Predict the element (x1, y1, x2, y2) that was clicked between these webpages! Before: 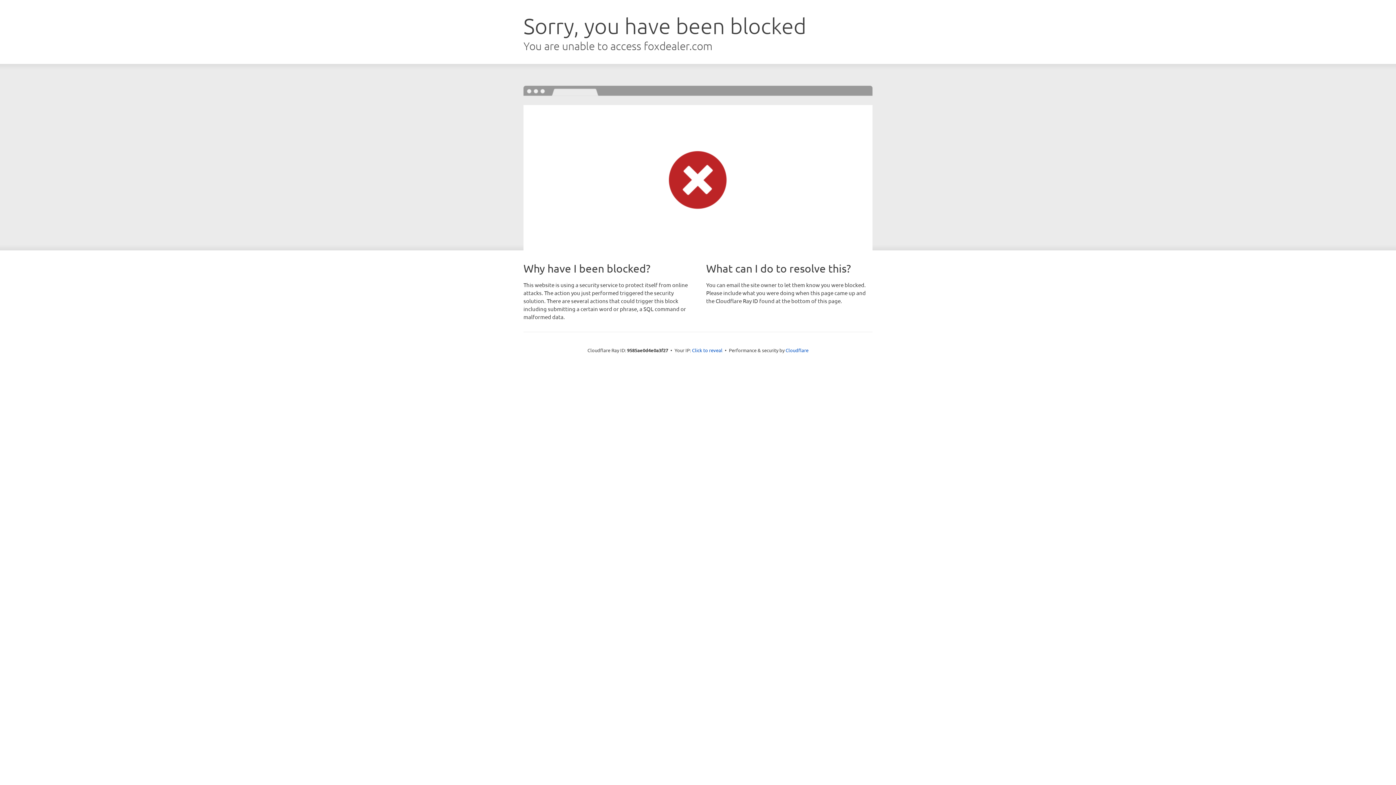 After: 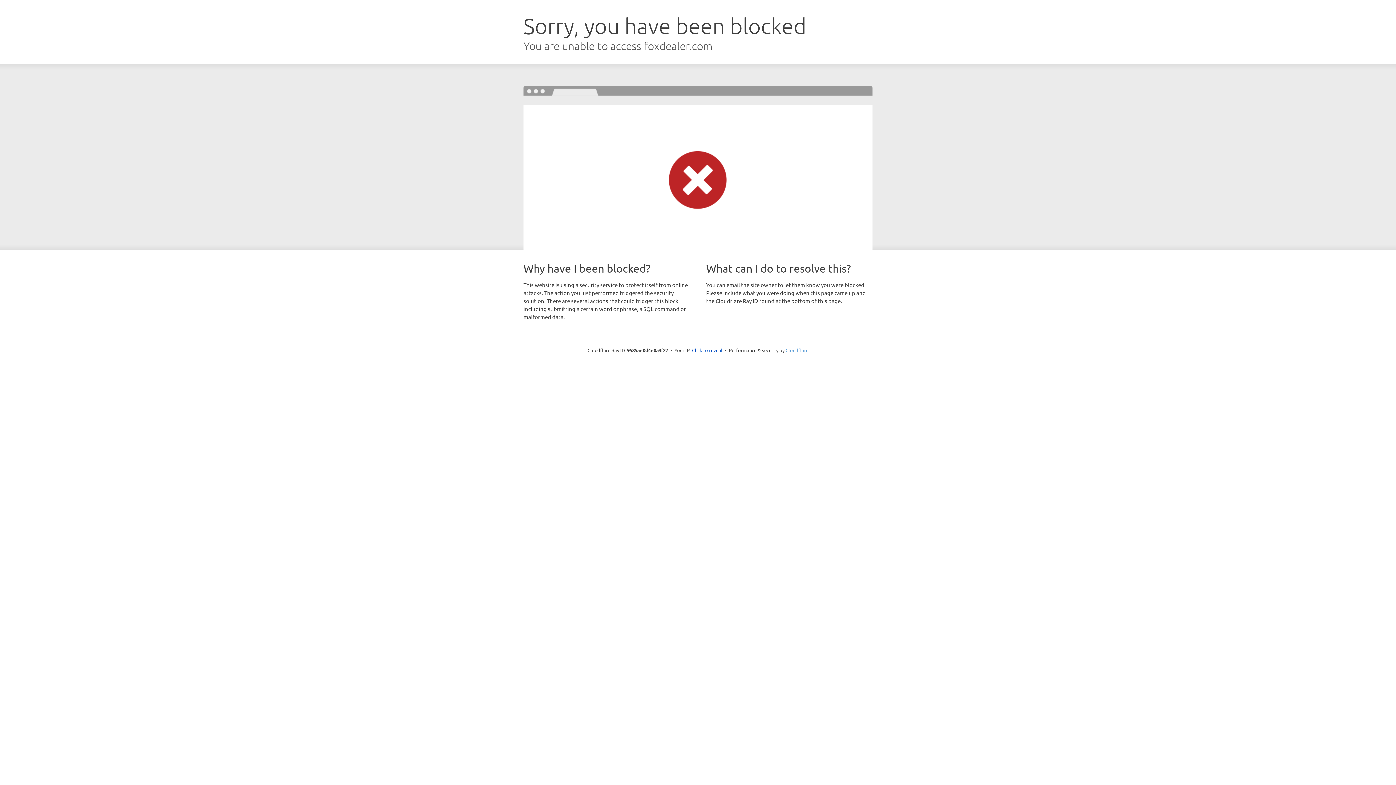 Action: bbox: (785, 347, 808, 353) label: Cloudflare